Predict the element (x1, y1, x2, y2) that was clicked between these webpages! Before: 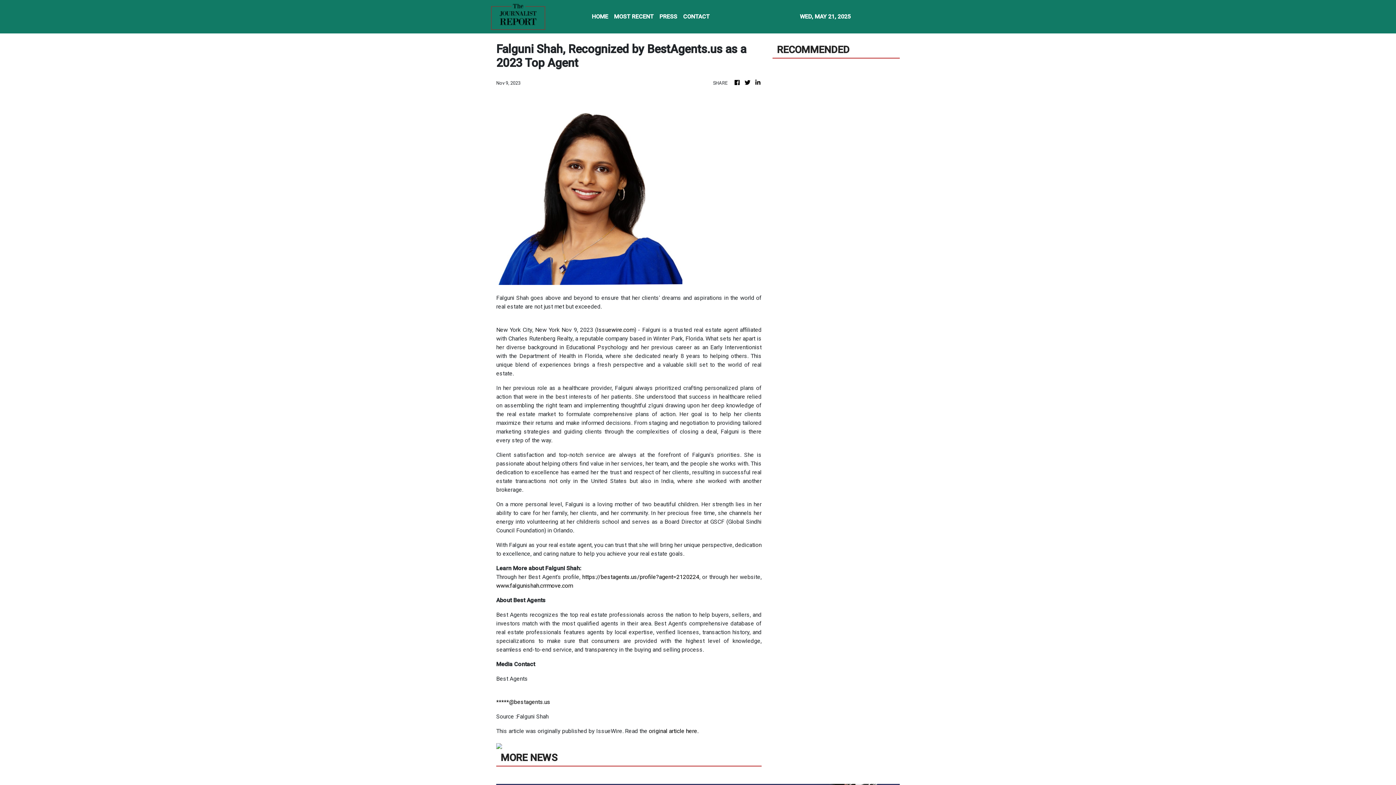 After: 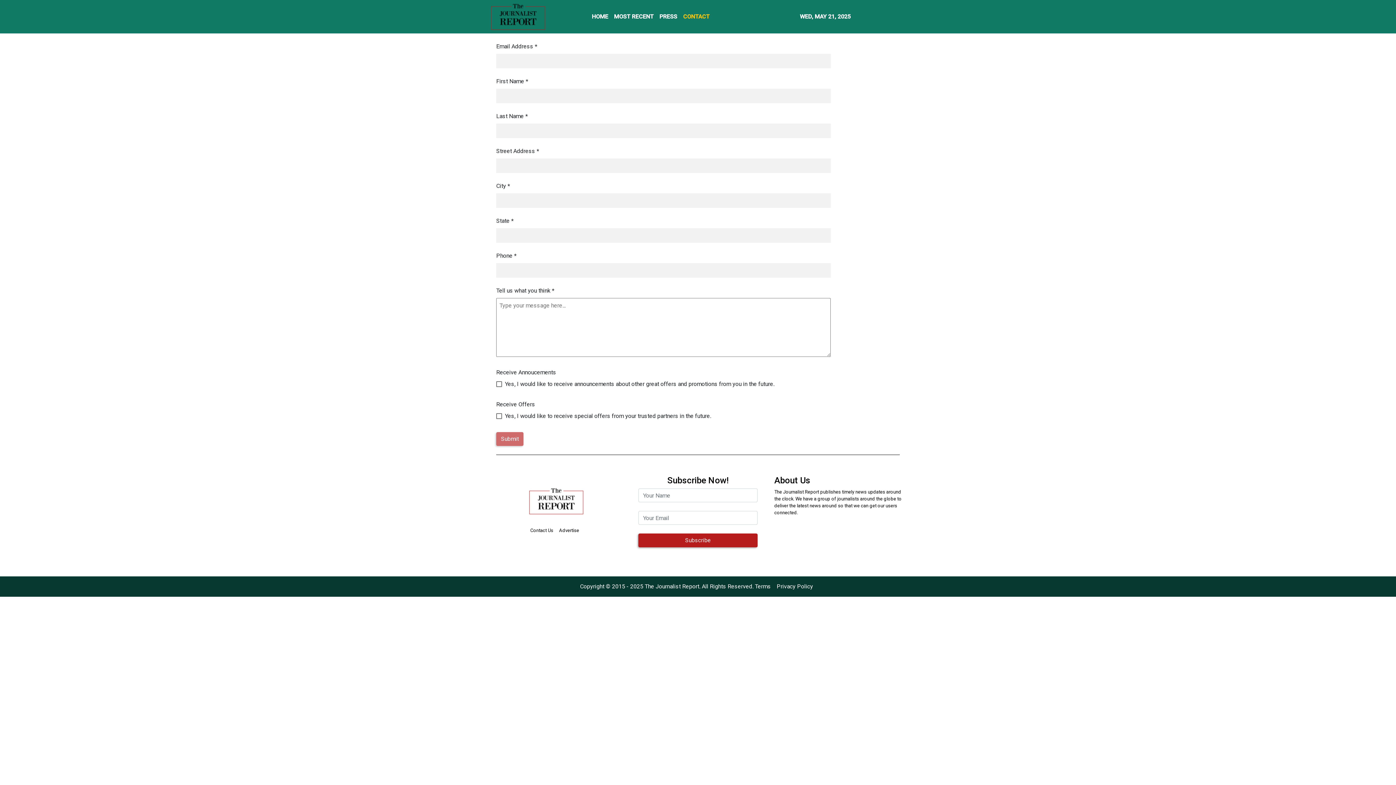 Action: label: CONTACT bbox: (680, 9, 712, 24)